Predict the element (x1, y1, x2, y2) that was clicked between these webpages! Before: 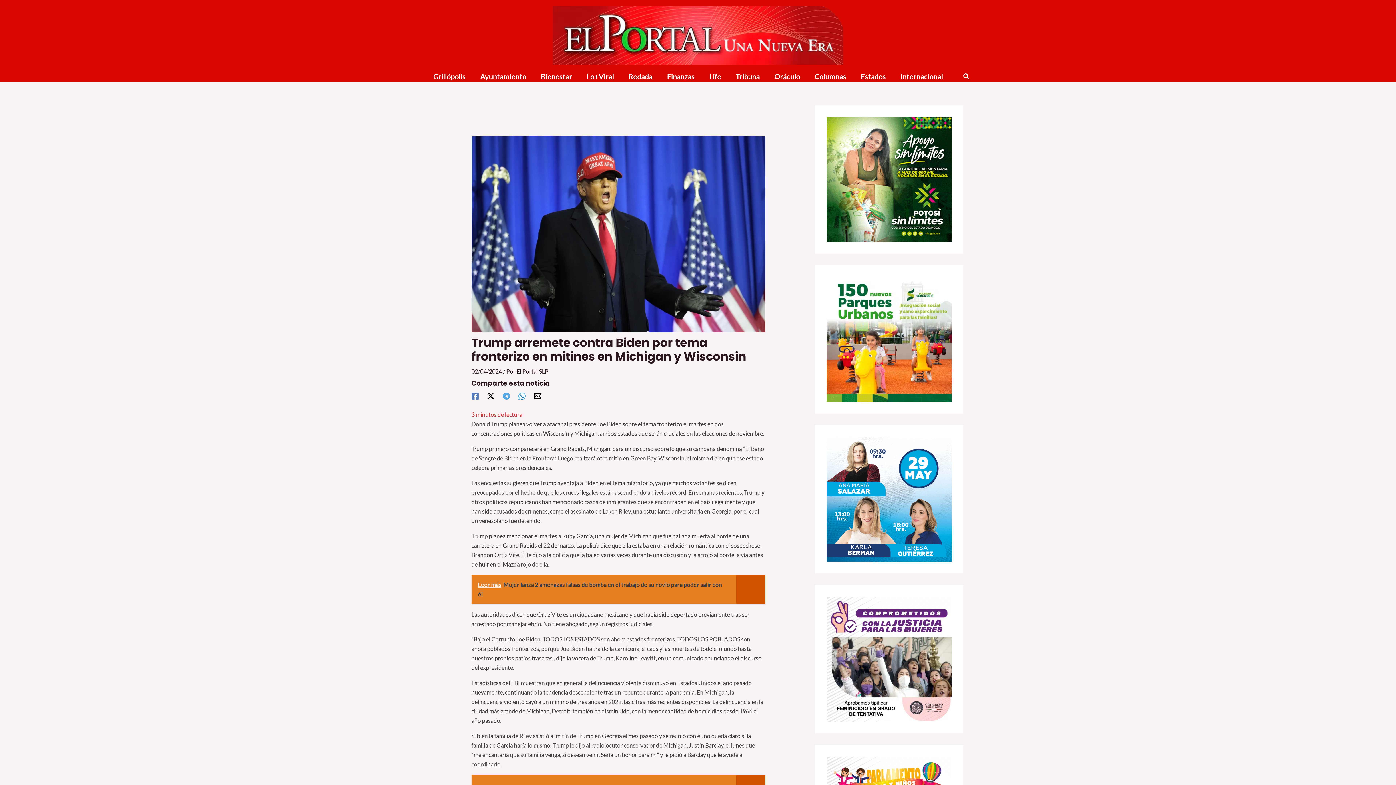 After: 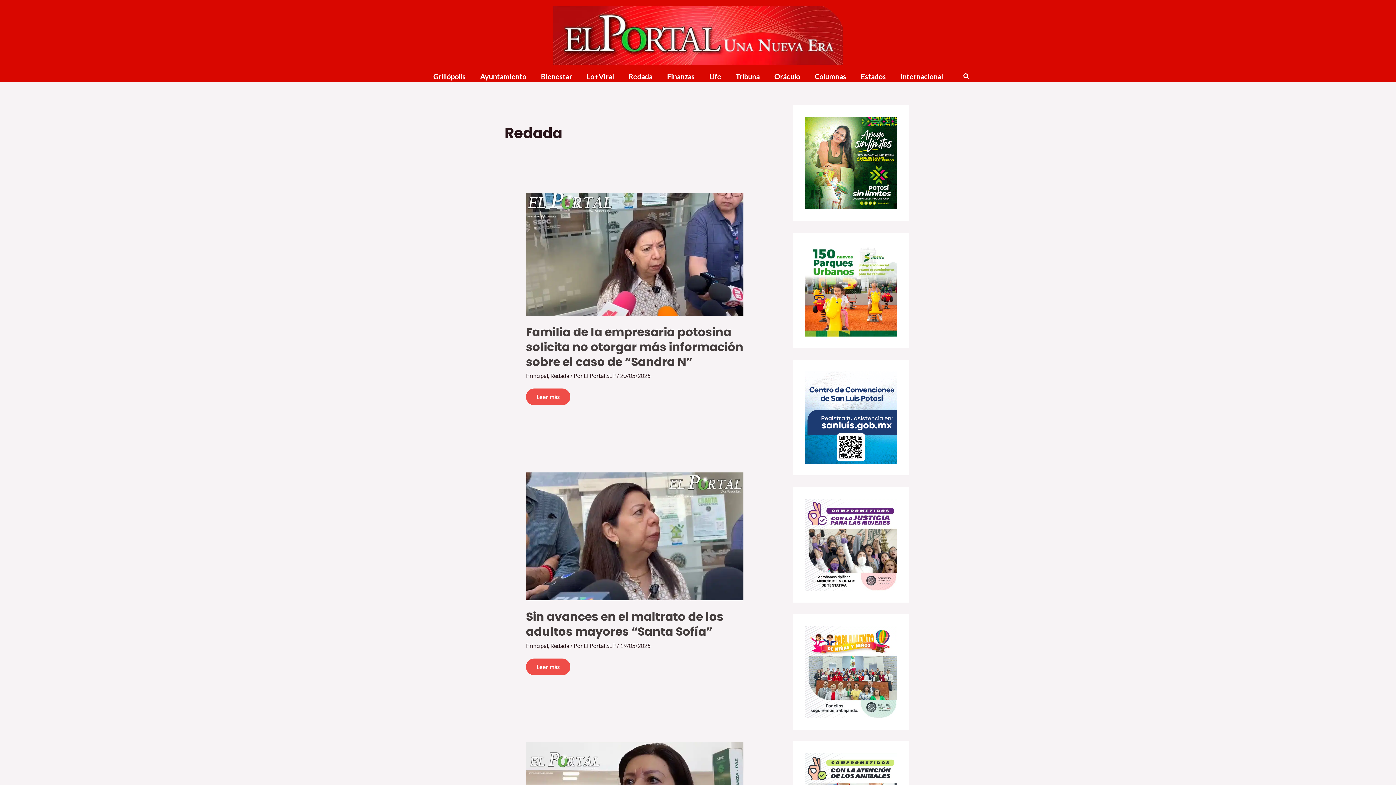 Action: label: Redada bbox: (621, 70, 659, 81)